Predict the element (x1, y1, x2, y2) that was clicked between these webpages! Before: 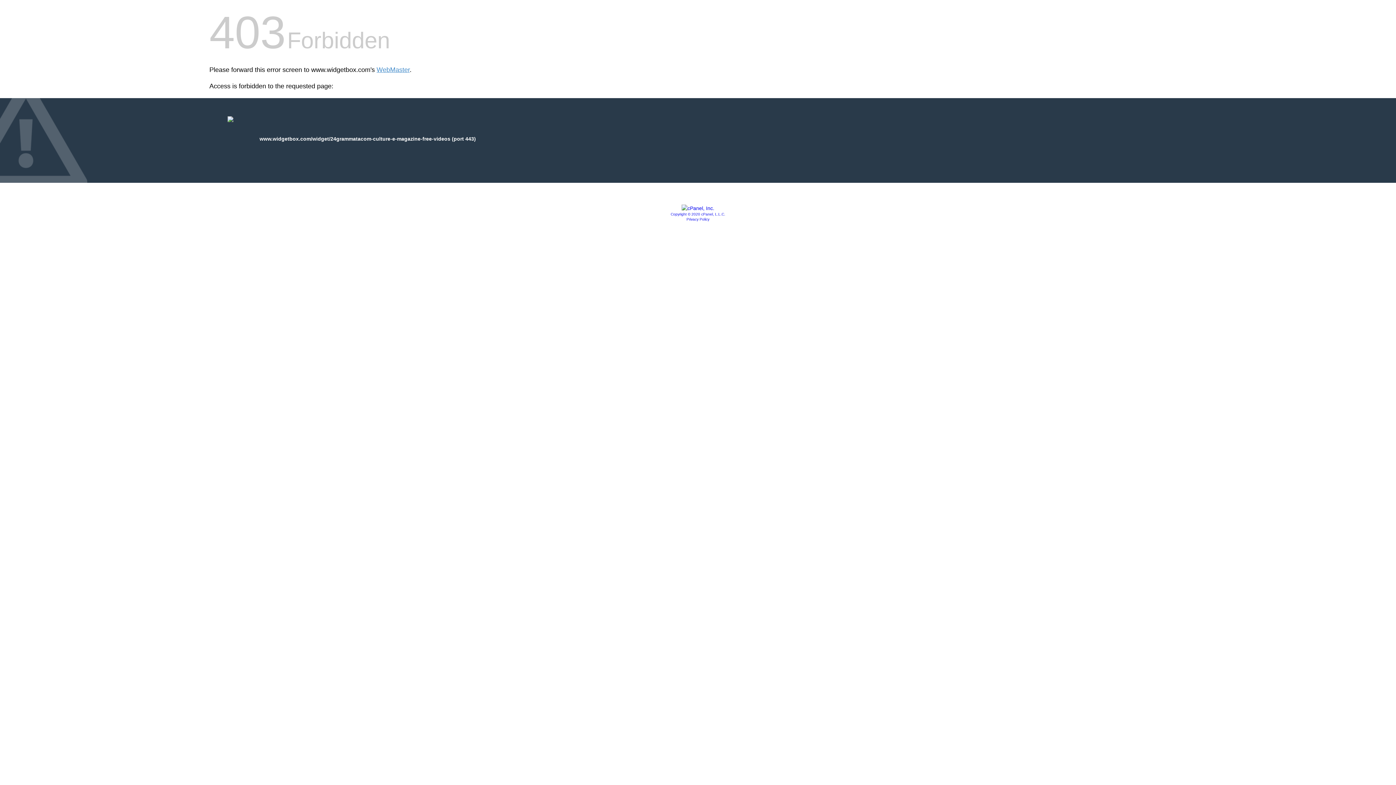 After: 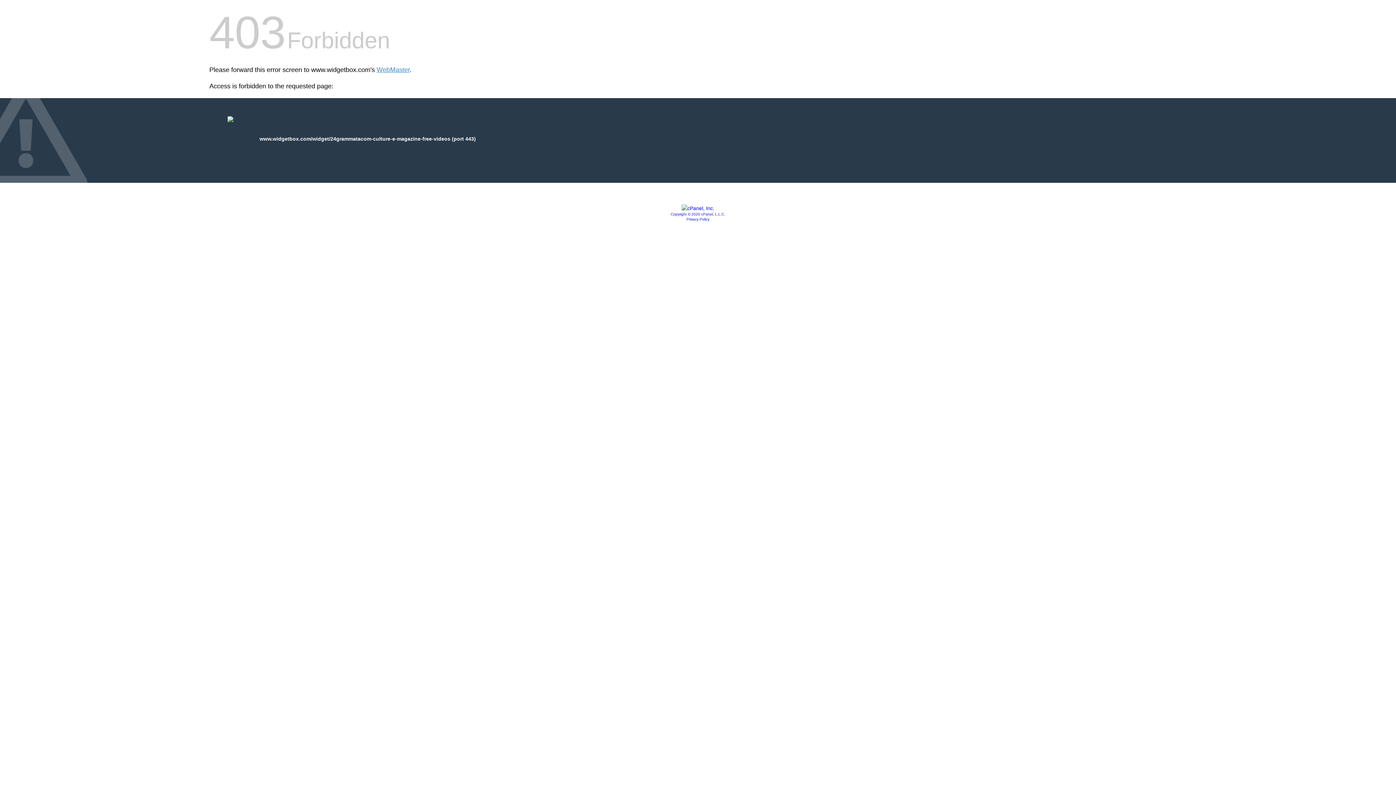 Action: bbox: (686, 217, 709, 221) label: Privacy Policy